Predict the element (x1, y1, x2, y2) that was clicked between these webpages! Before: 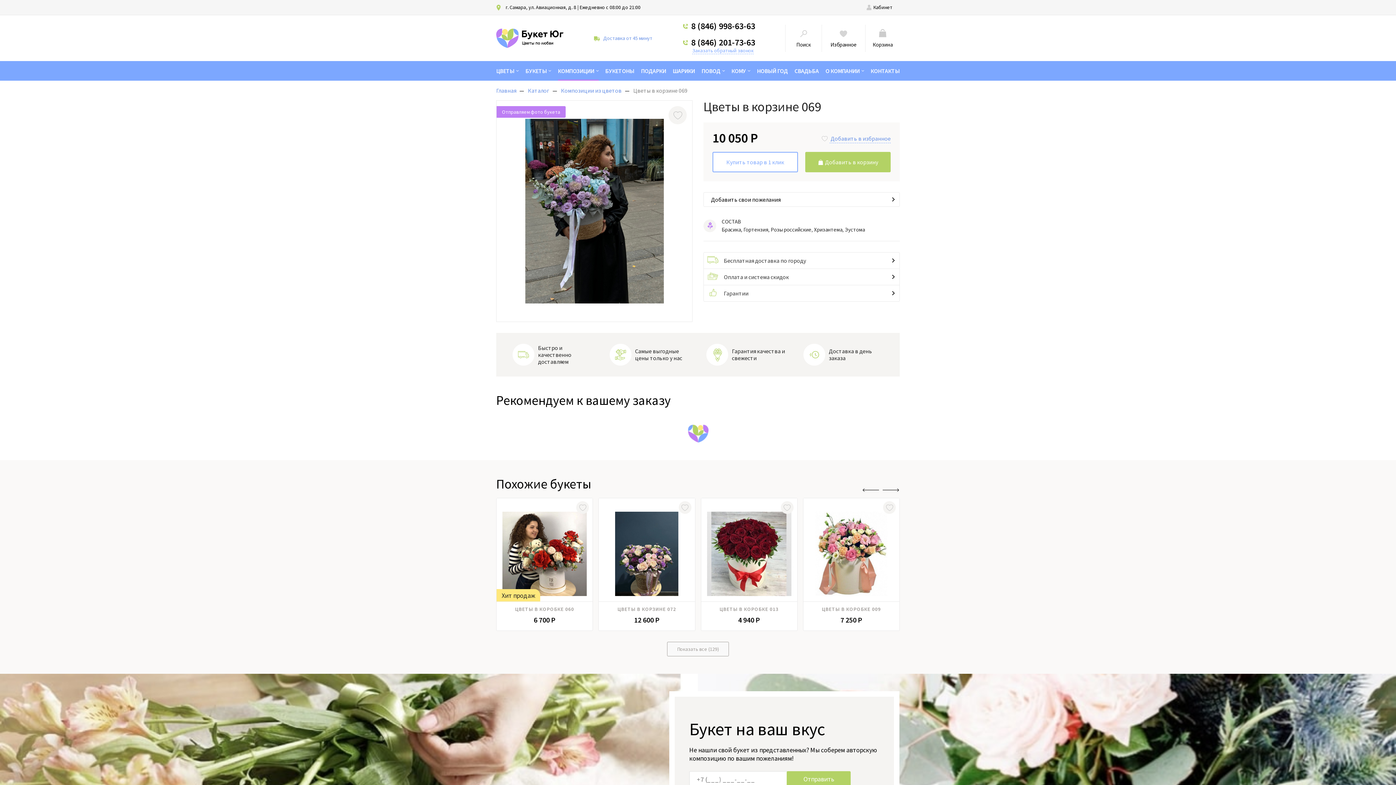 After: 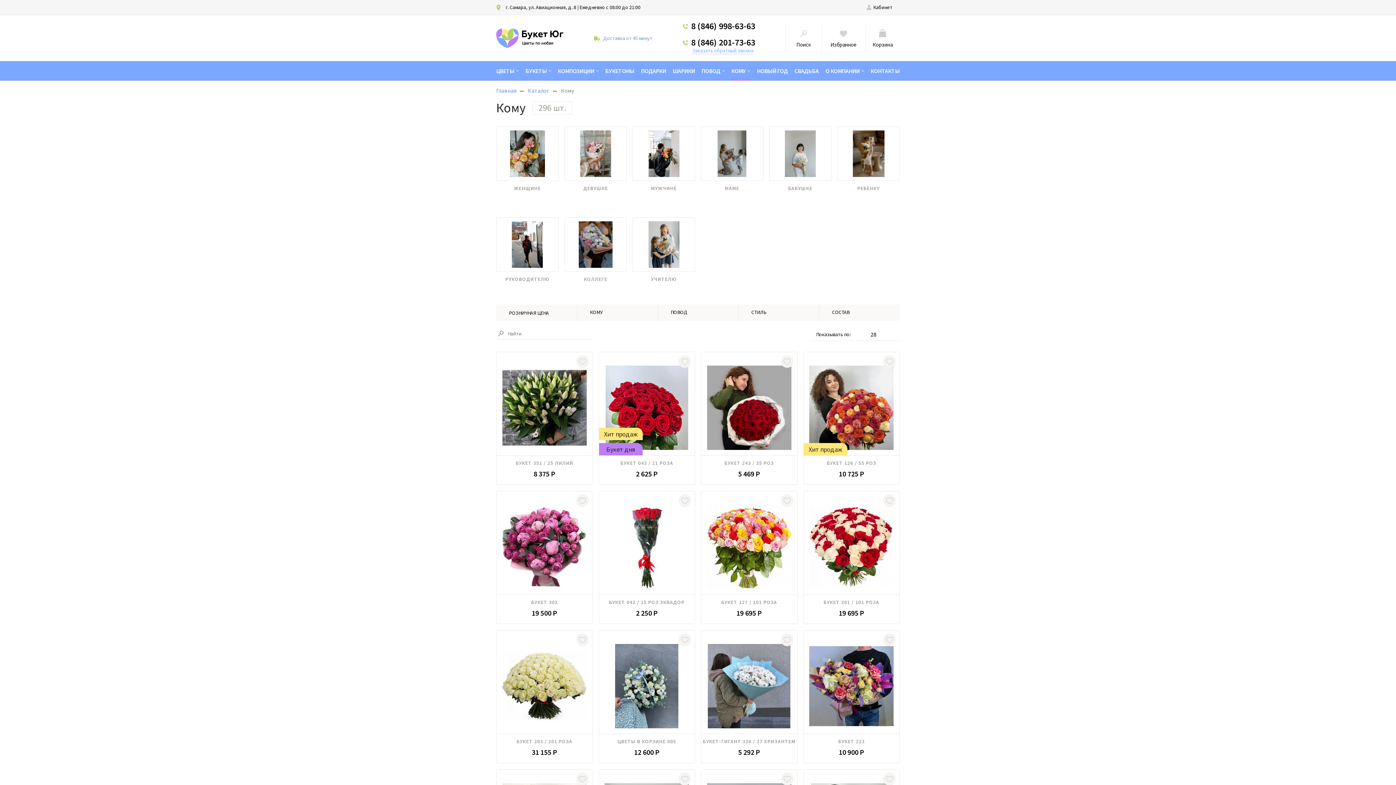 Action: bbox: (731, 61, 746, 79) label: КОМУ